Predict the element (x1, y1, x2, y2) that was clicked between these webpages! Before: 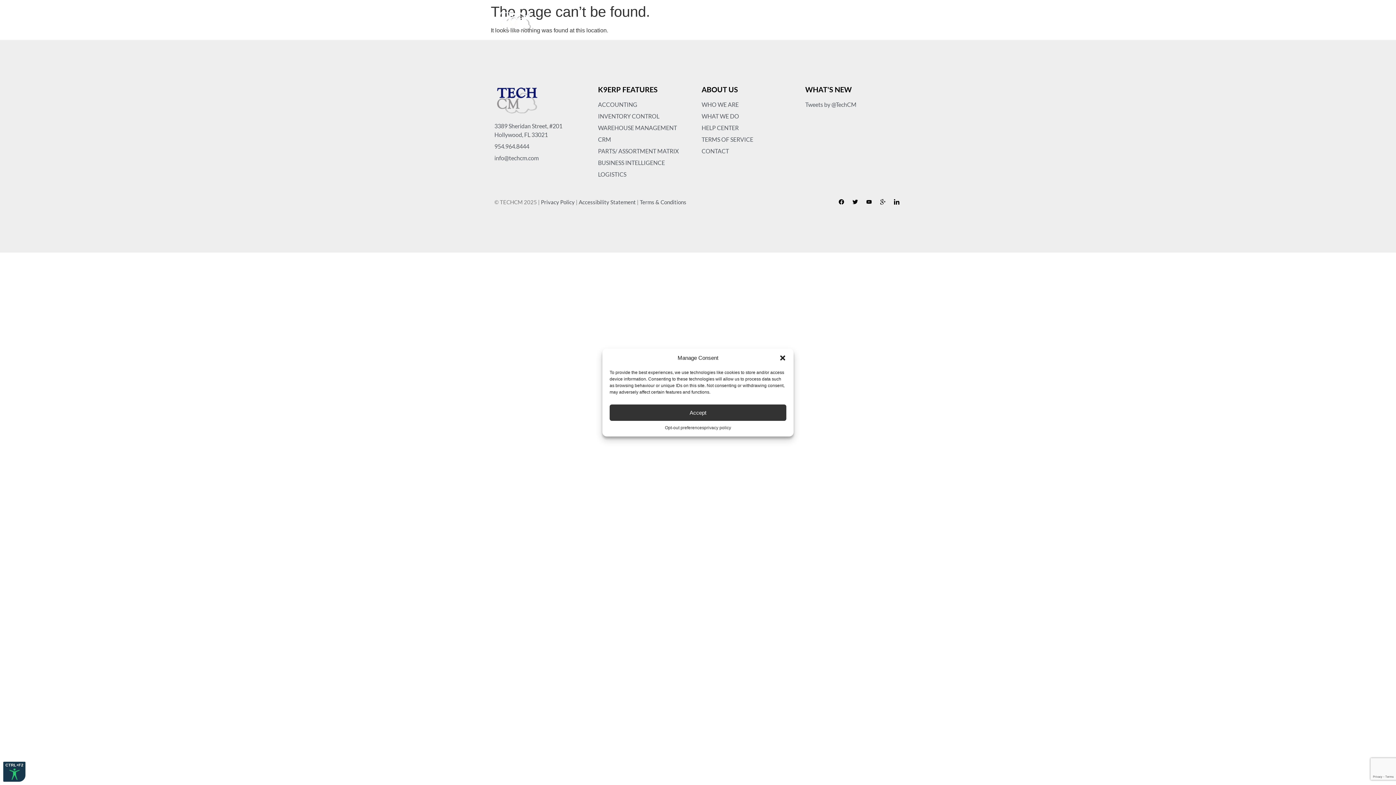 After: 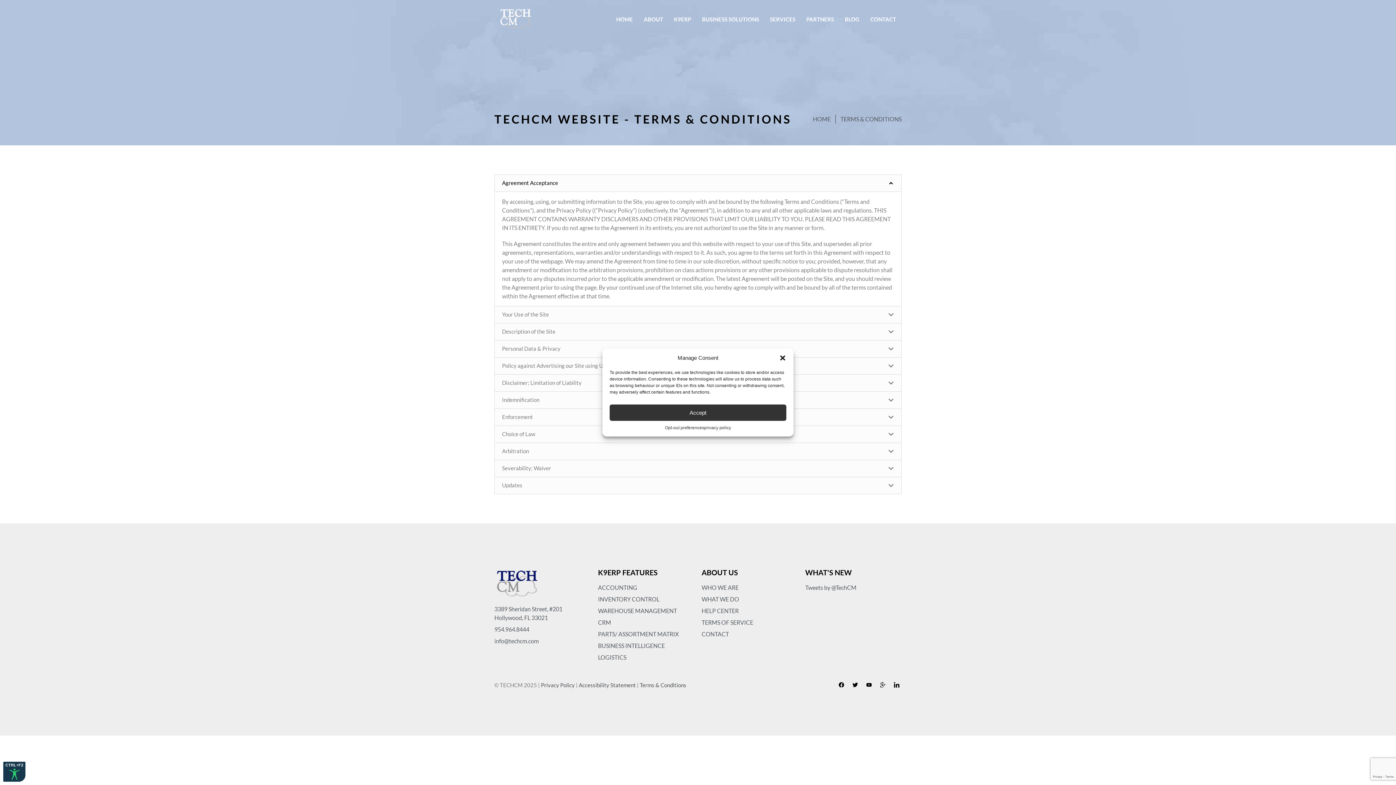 Action: bbox: (640, 198, 686, 205) label: Terms & Conditions